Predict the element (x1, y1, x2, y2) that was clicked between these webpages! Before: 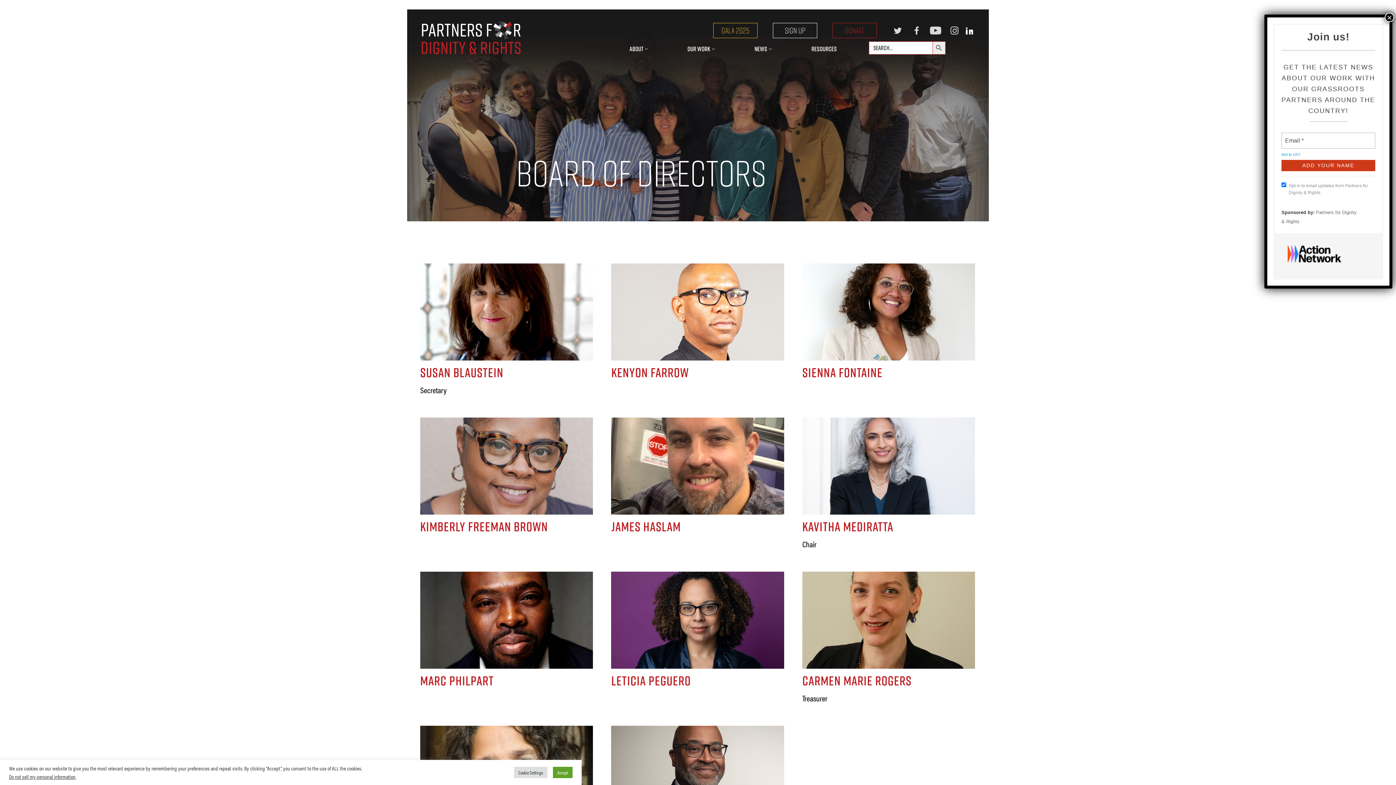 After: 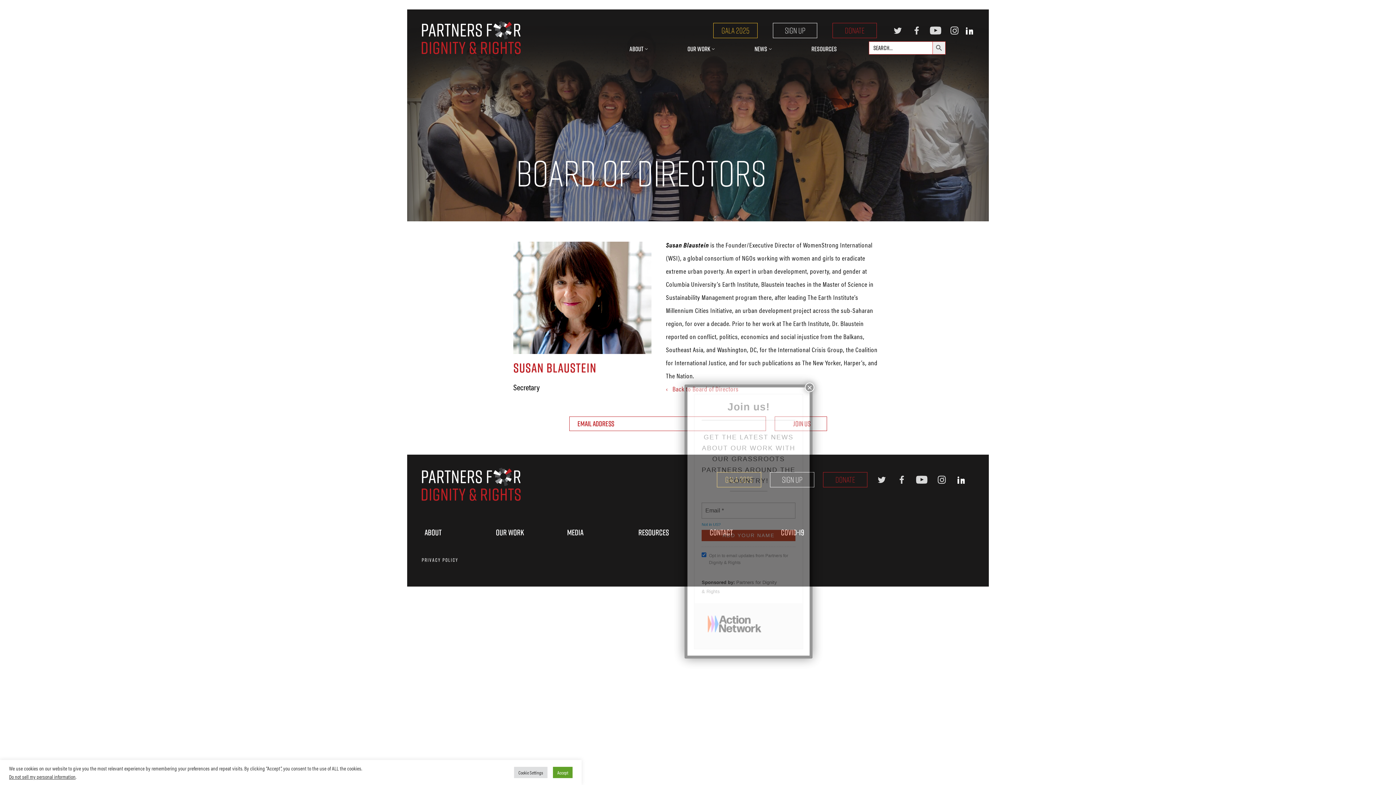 Action: label: Susan Blaustein bbox: (420, 363, 503, 381)